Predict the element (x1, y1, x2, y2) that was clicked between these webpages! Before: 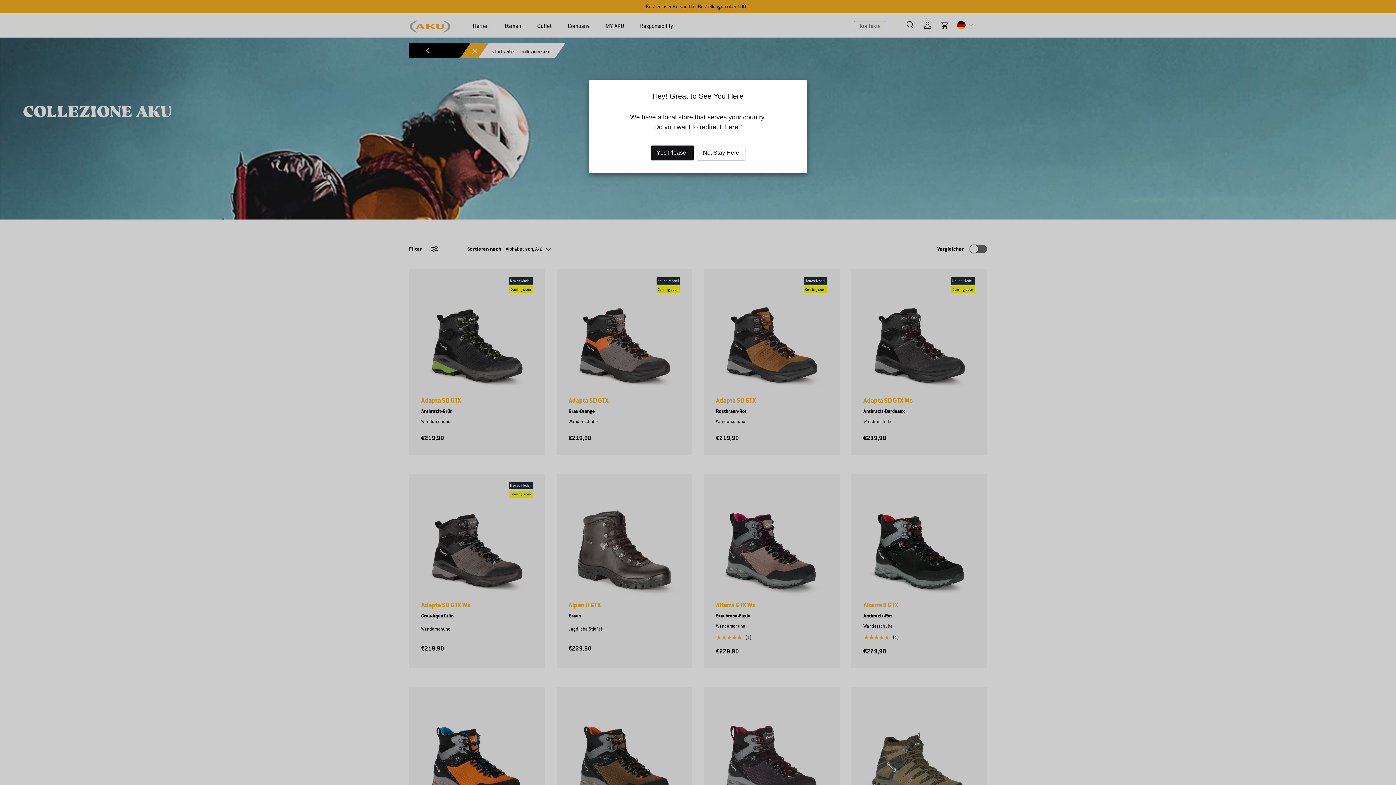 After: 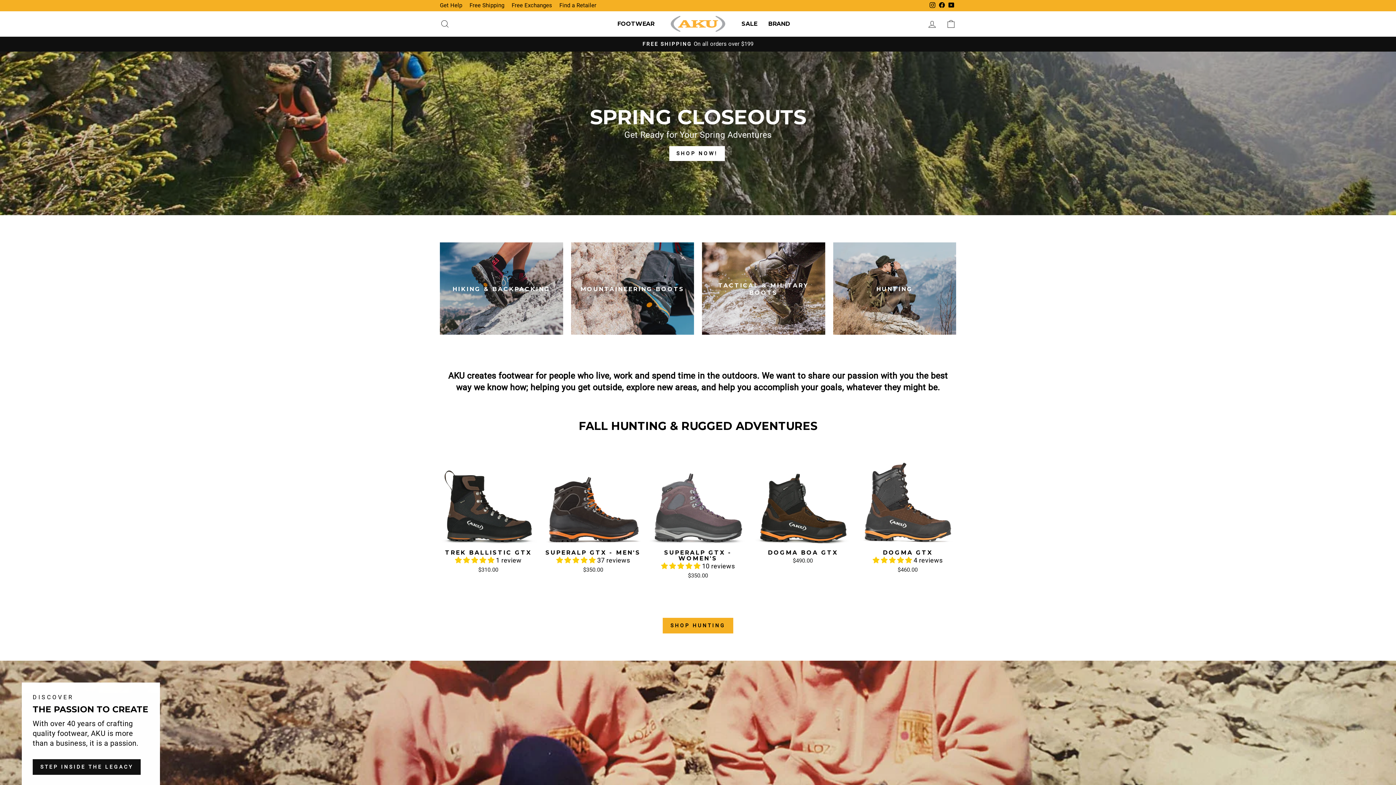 Action: label: Yes Please! bbox: (651, 145, 693, 160)